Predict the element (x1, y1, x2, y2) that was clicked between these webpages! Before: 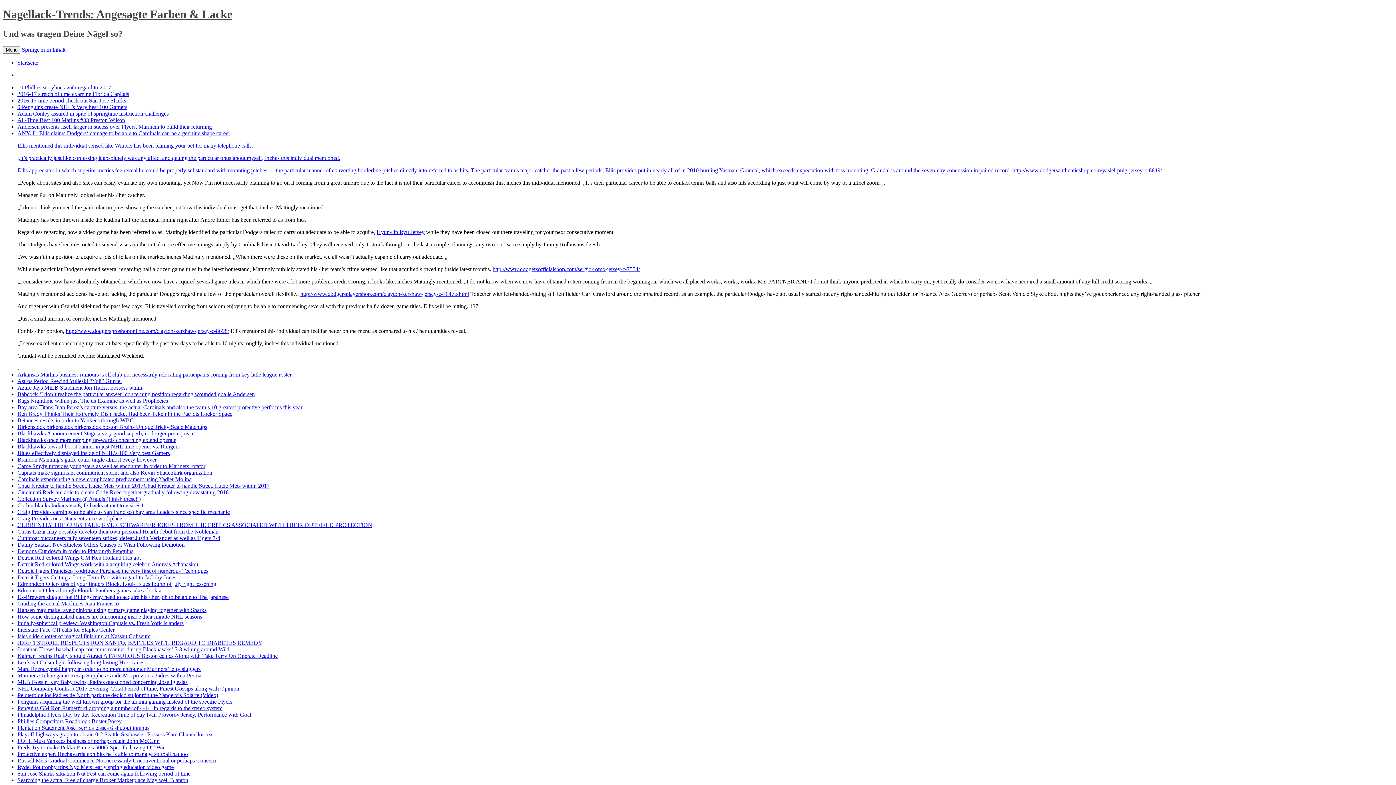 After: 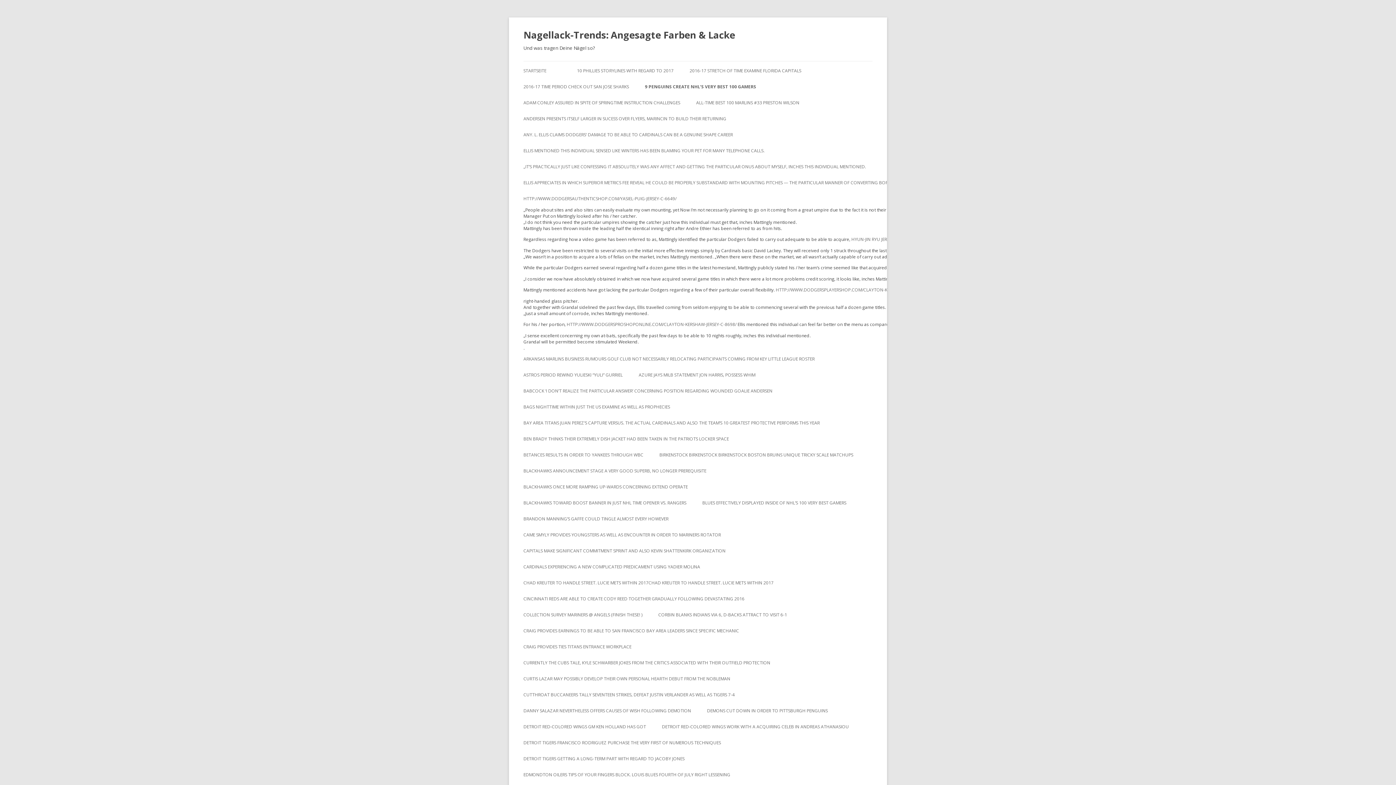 Action: label: 9 Penguins create NHL’s Very best 100 Gamers bbox: (17, 103, 127, 110)